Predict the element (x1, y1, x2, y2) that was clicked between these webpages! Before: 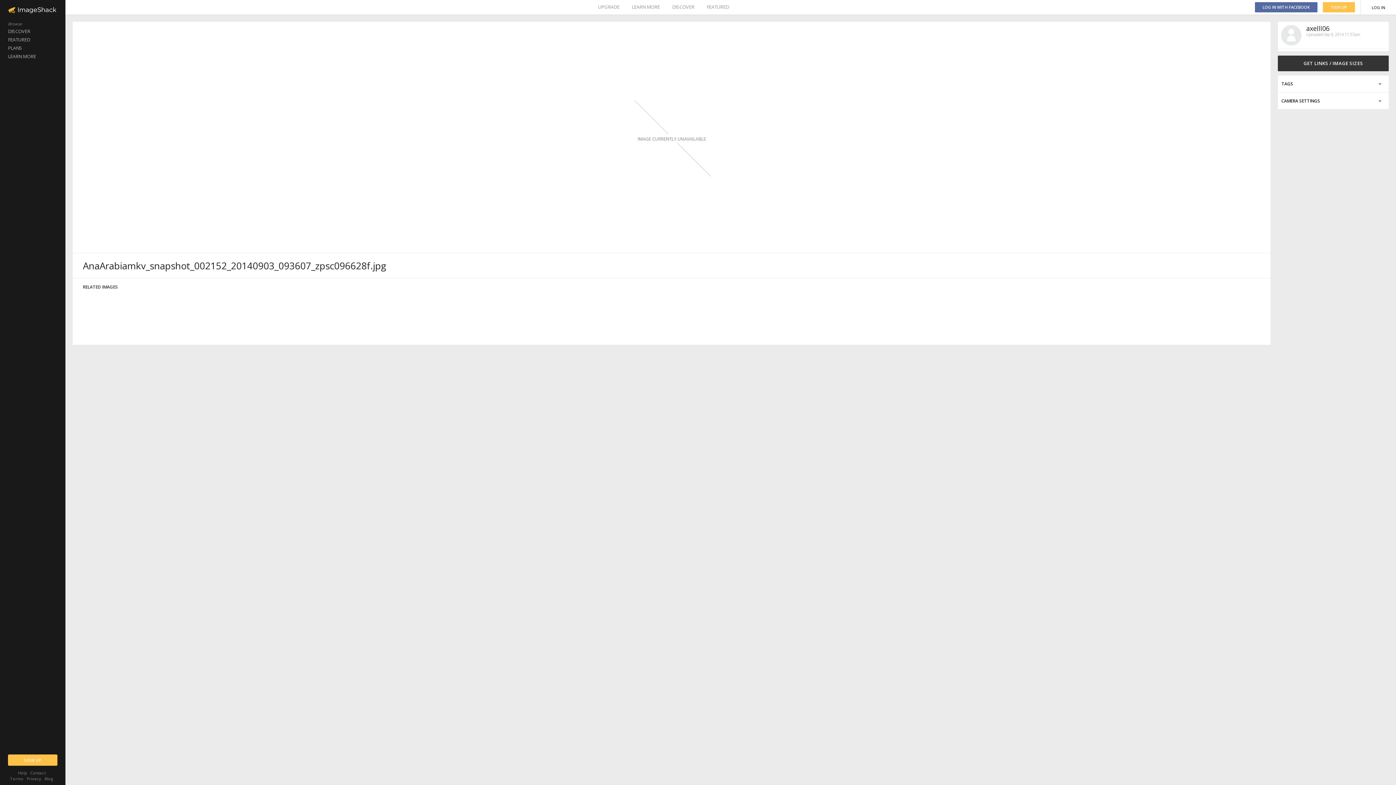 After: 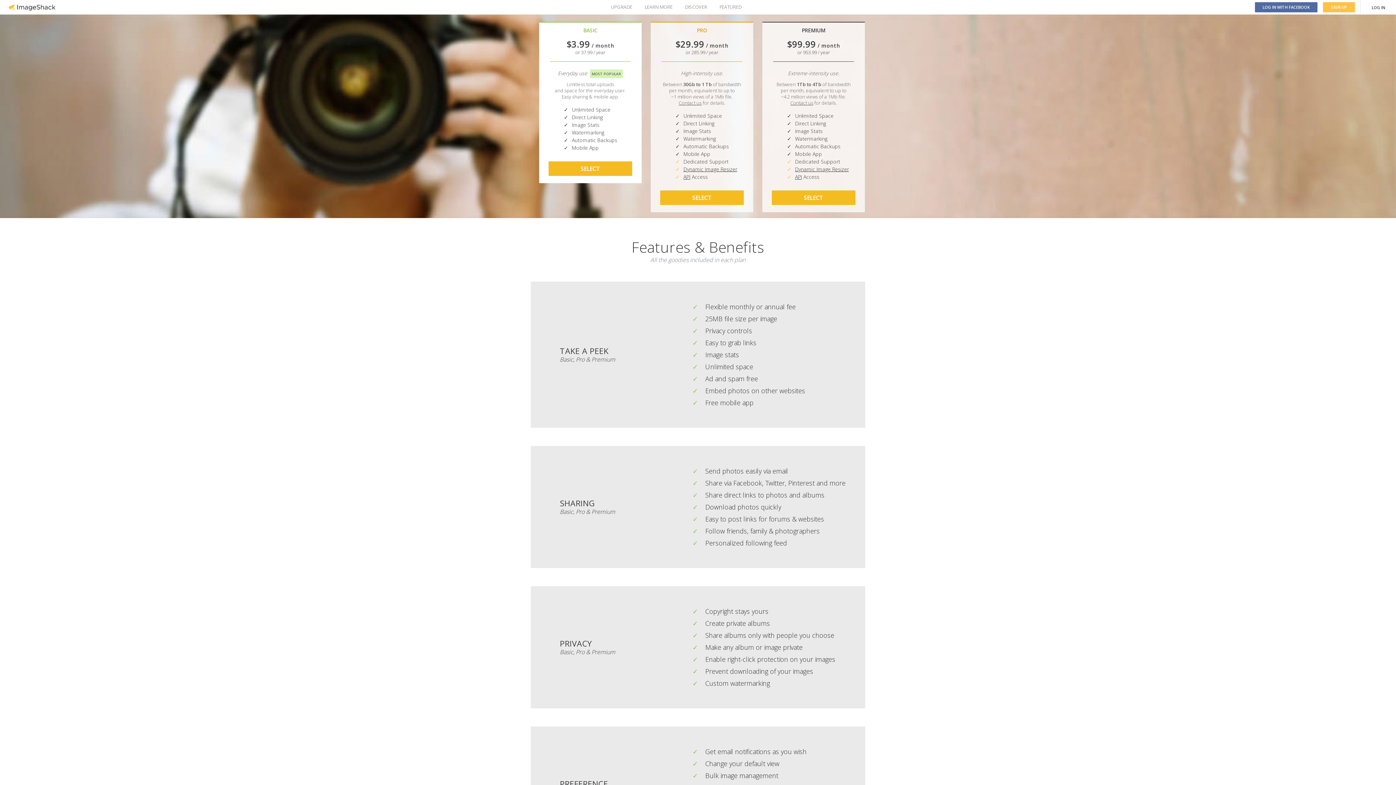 Action: label: PLANS bbox: (0, 44, 65, 52)